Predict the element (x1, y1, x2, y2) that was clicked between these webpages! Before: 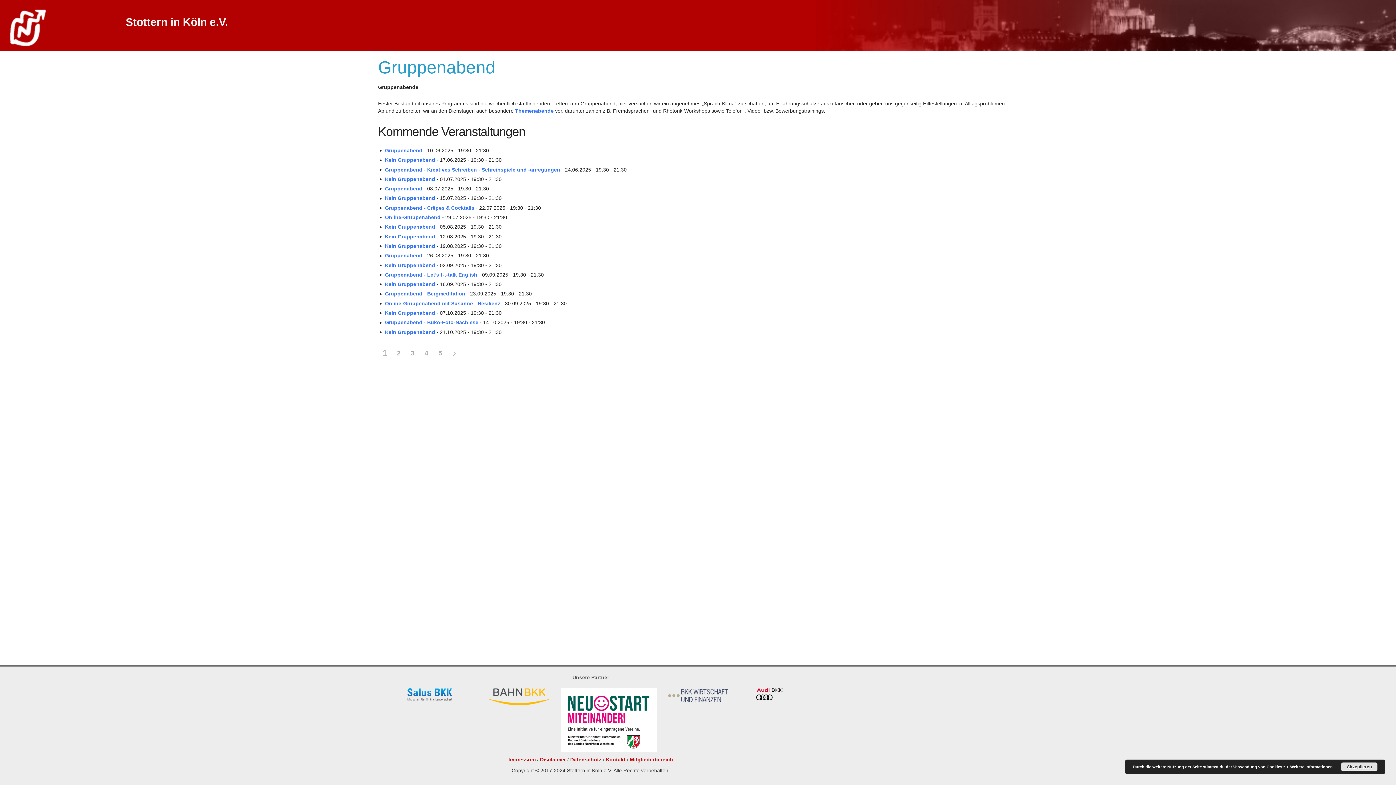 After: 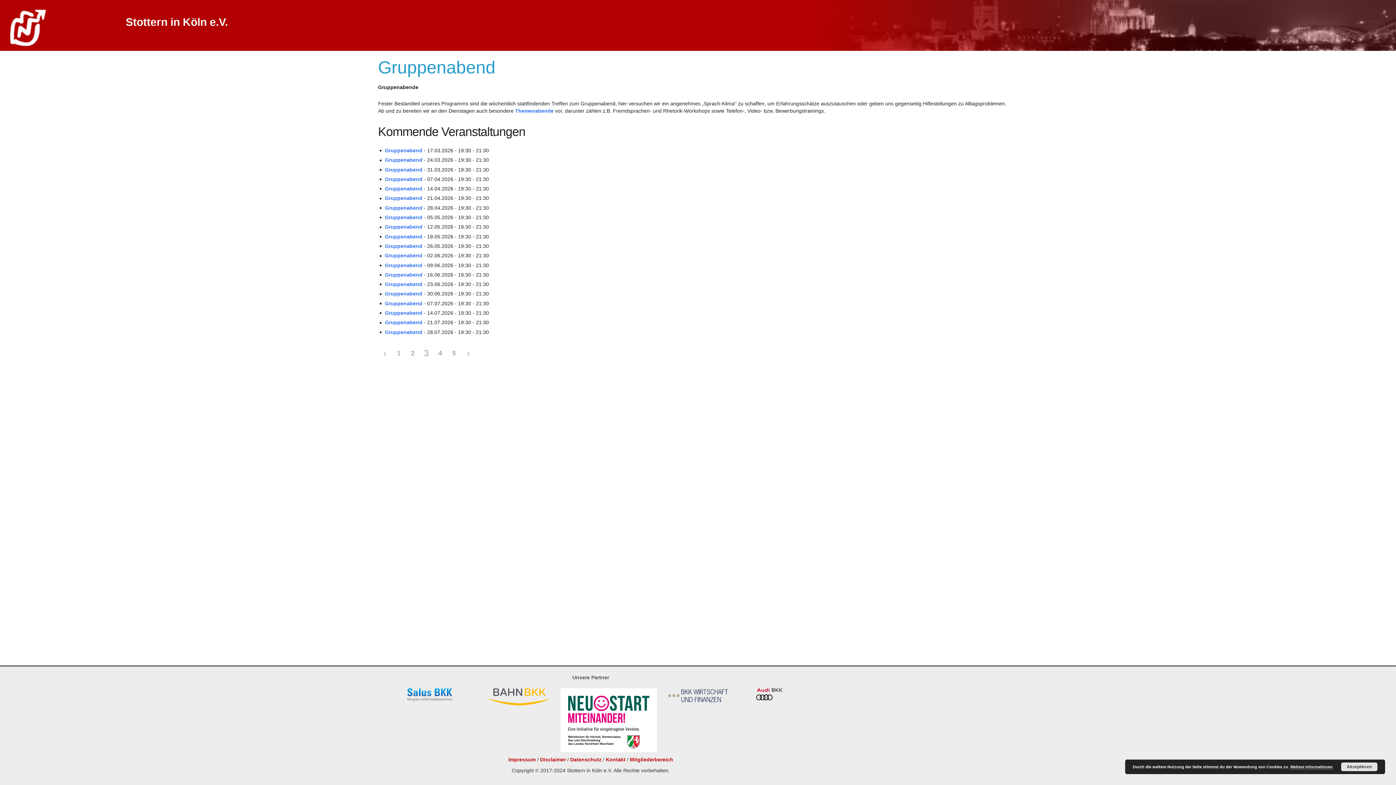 Action: label: 3 bbox: (405, 346, 419, 361)